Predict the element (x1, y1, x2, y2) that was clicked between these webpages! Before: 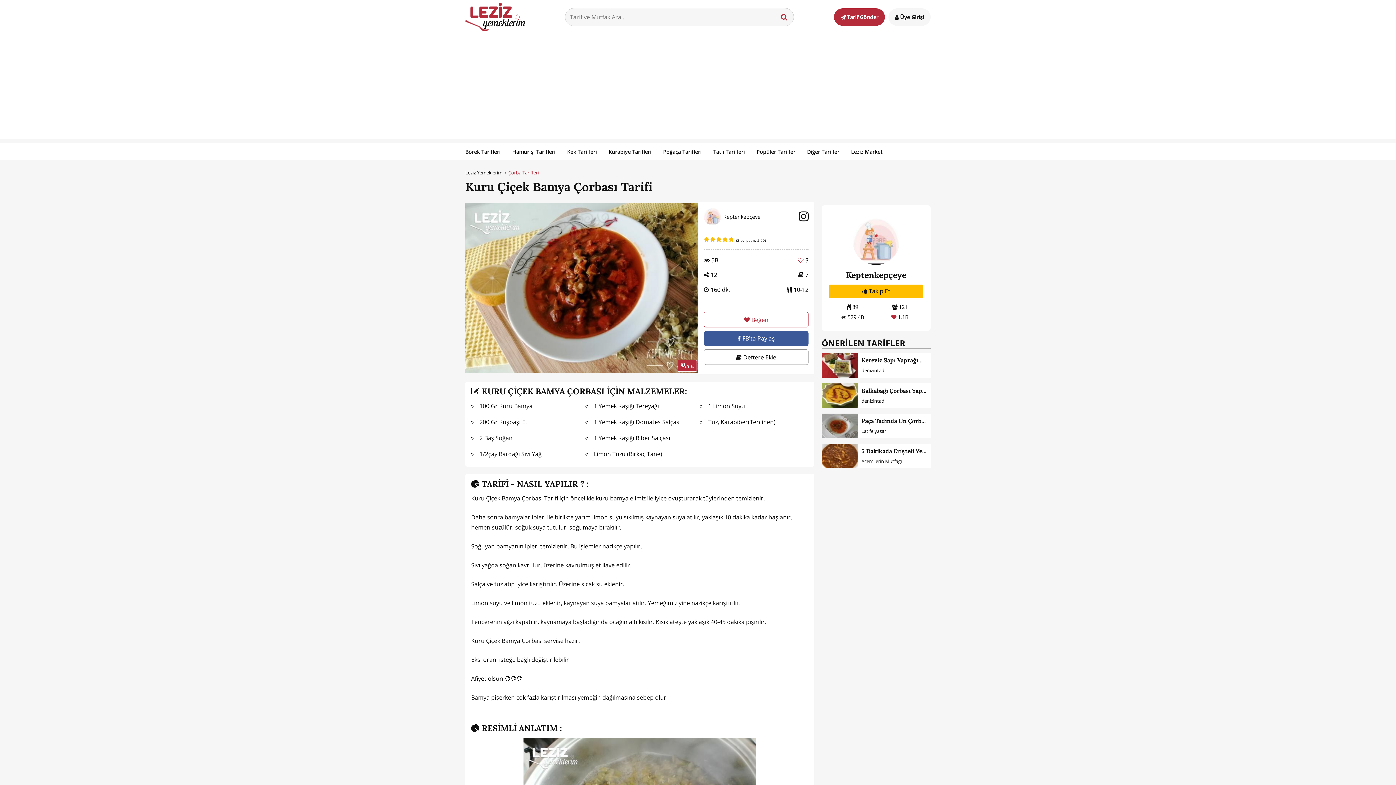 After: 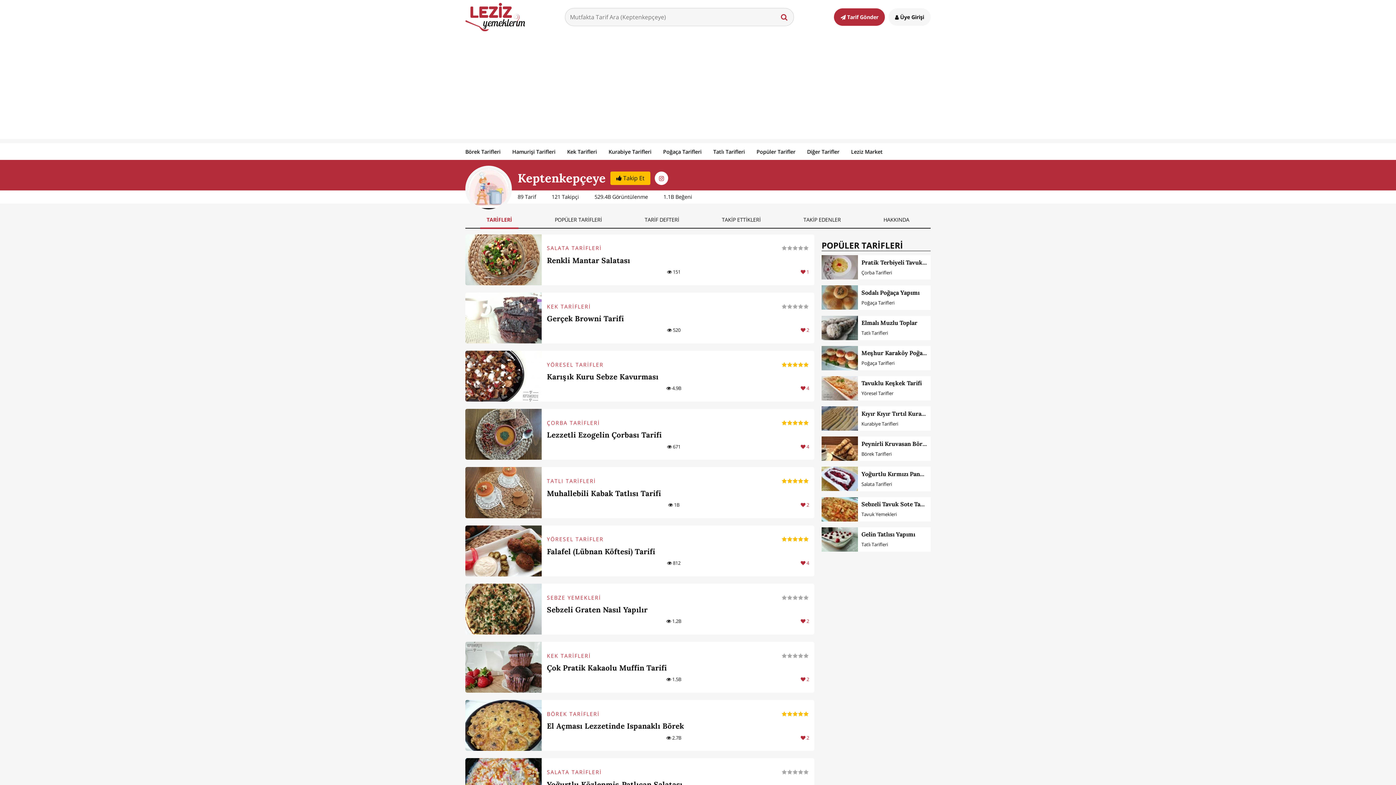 Action: label: Keptenkepçeye bbox: (829, 212, 923, 284)